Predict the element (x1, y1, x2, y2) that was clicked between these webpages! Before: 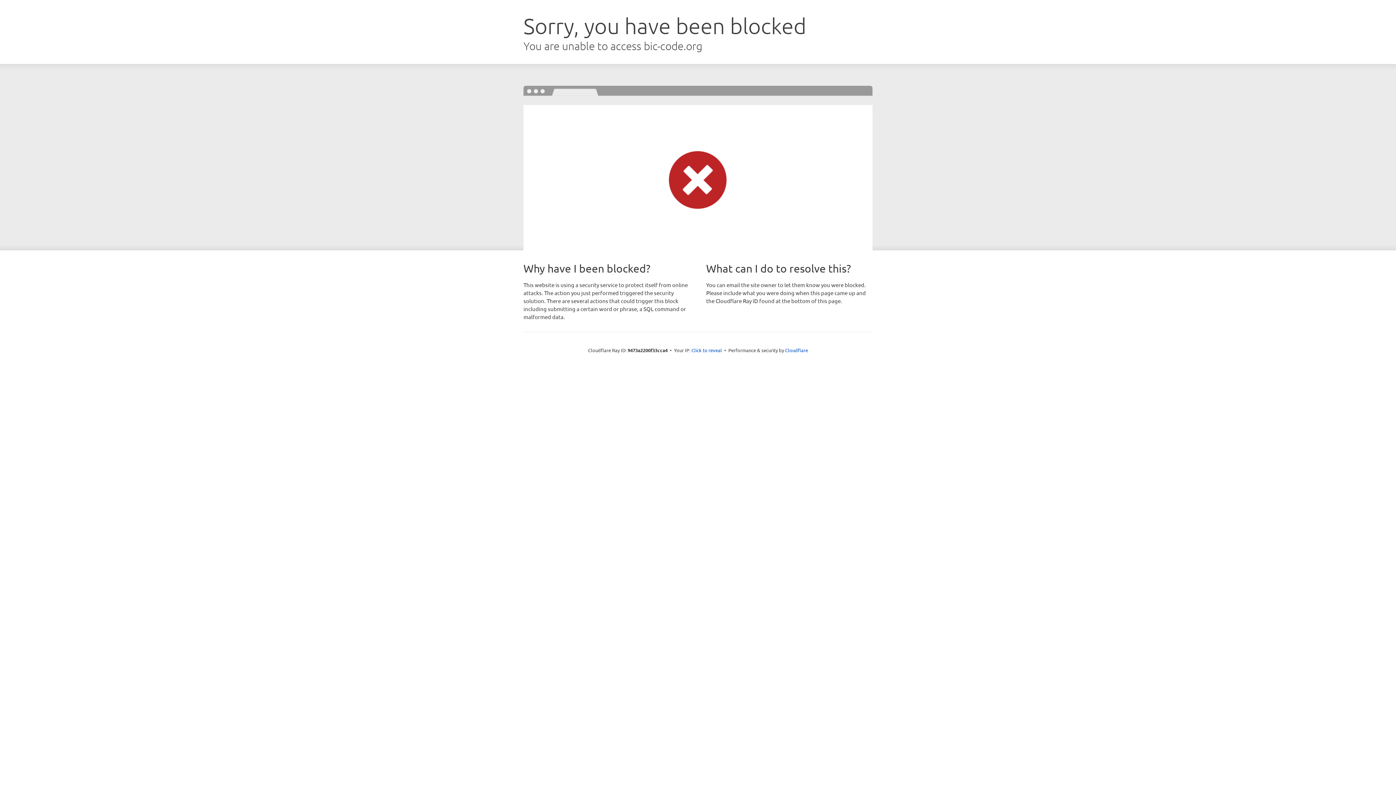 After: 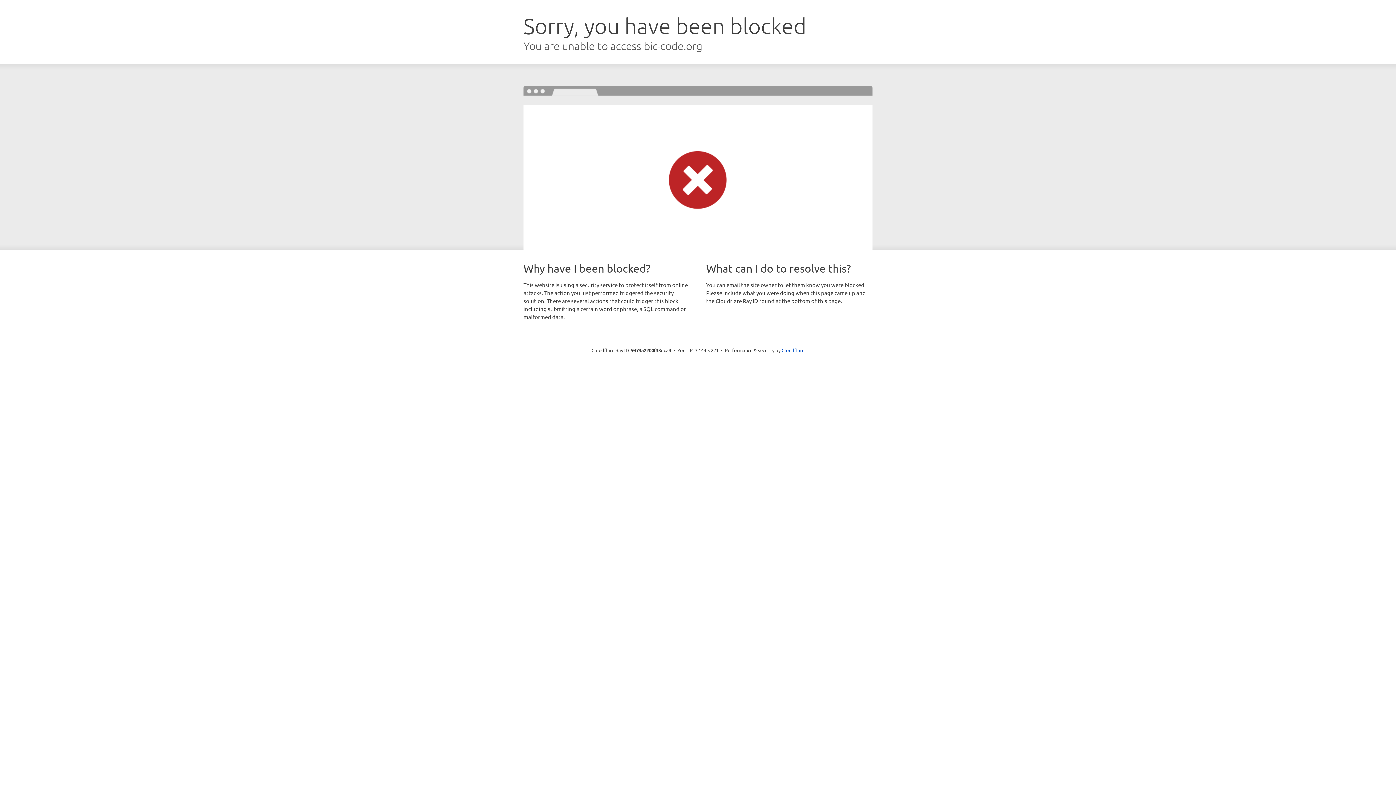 Action: bbox: (691, 346, 722, 353) label: Click to reveal